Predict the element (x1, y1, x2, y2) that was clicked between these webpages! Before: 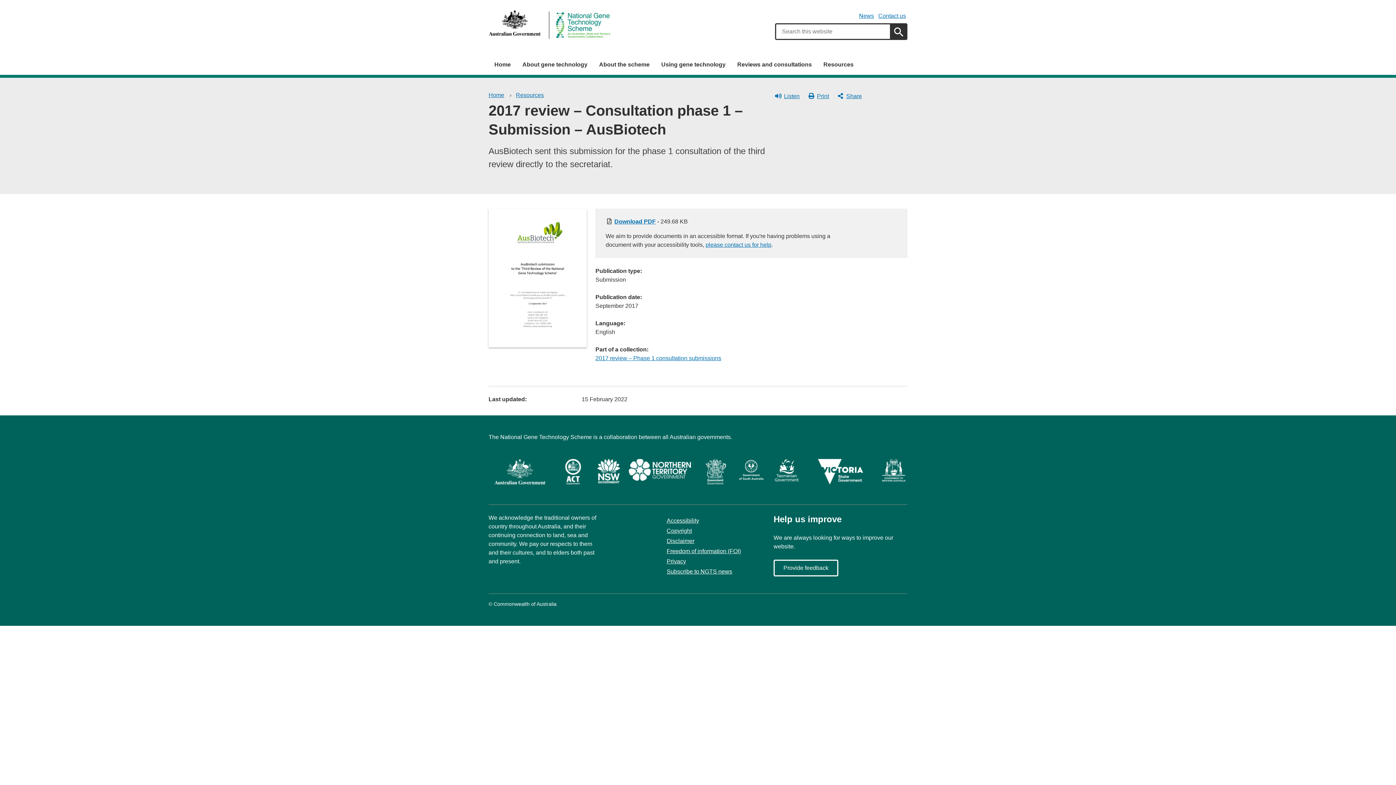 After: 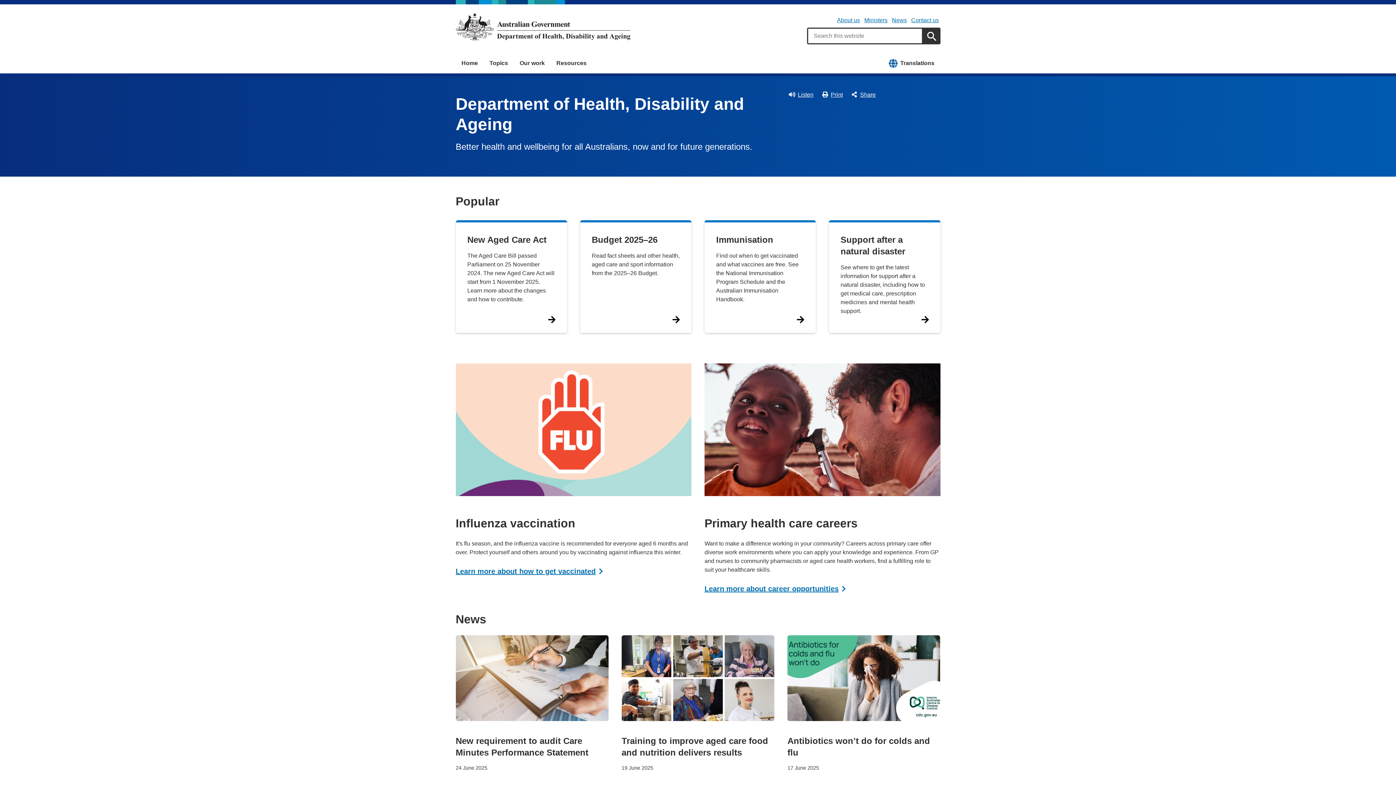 Action: bbox: (488, 479, 551, 485)